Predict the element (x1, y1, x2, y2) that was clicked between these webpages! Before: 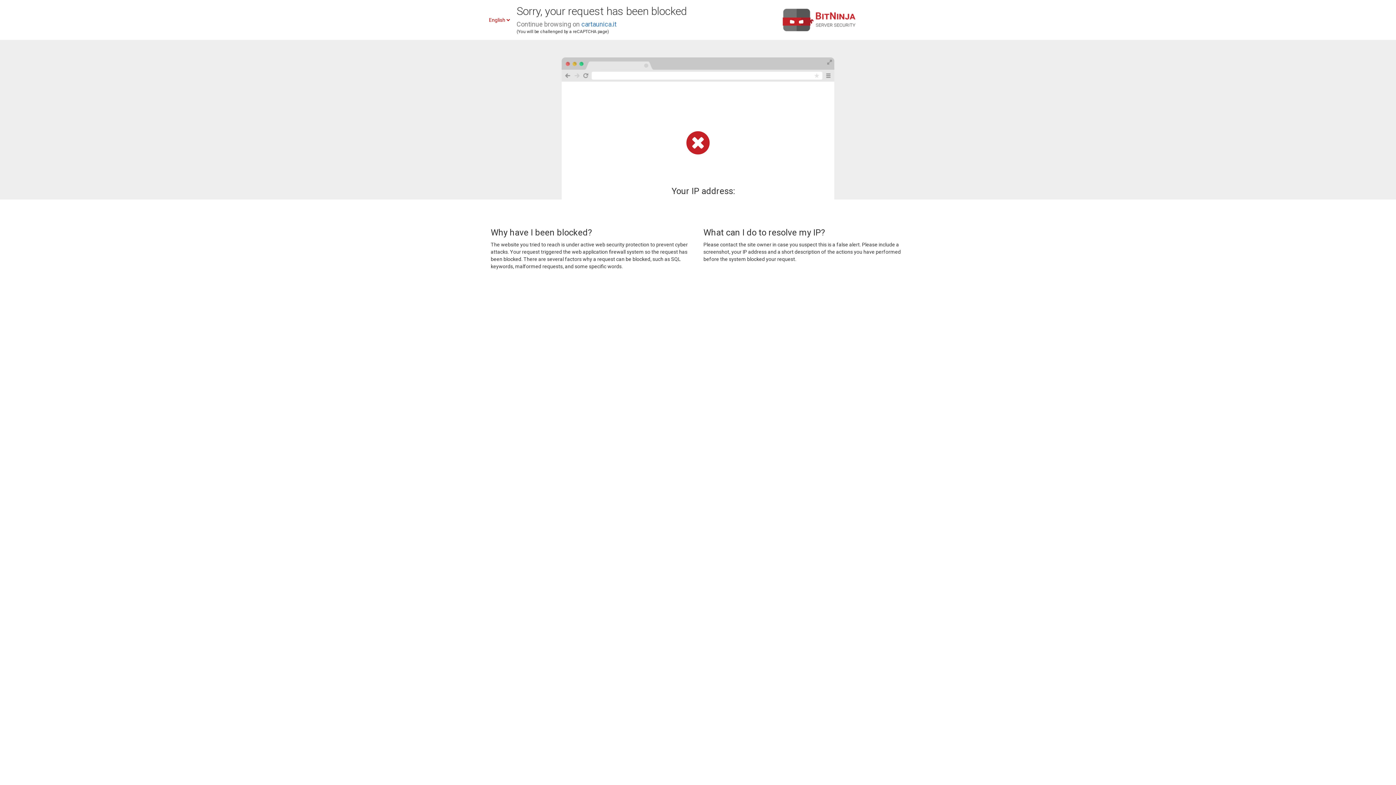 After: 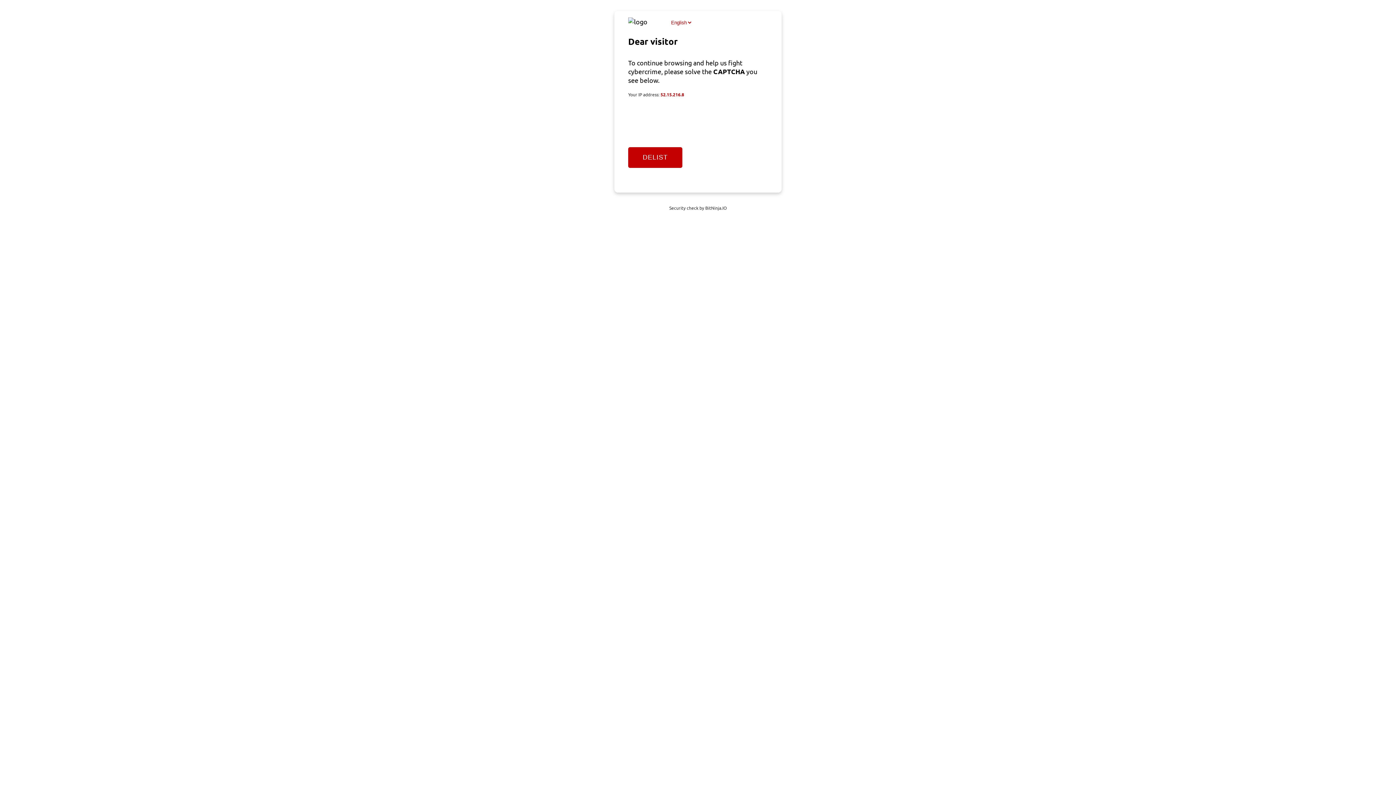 Action: label: cartaunica.it bbox: (581, 20, 616, 28)